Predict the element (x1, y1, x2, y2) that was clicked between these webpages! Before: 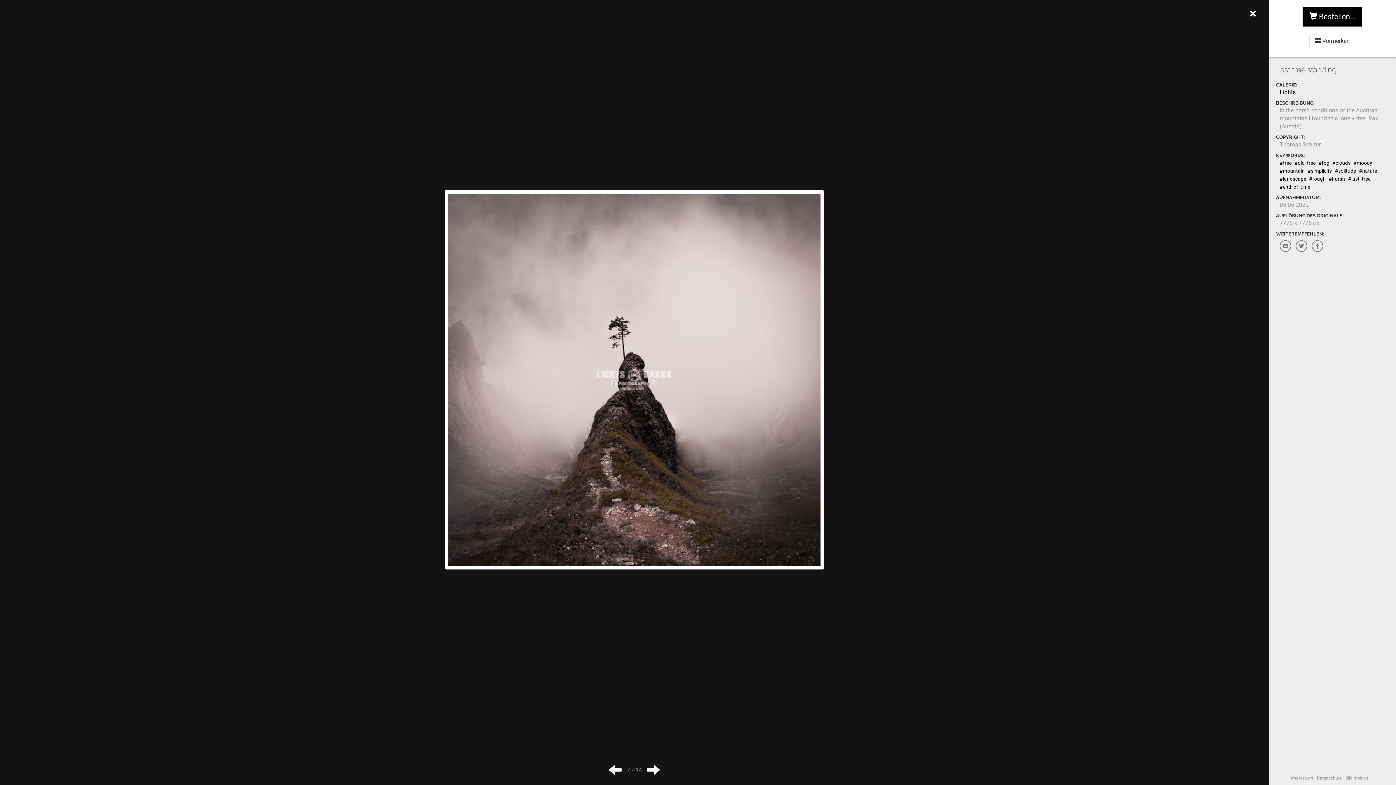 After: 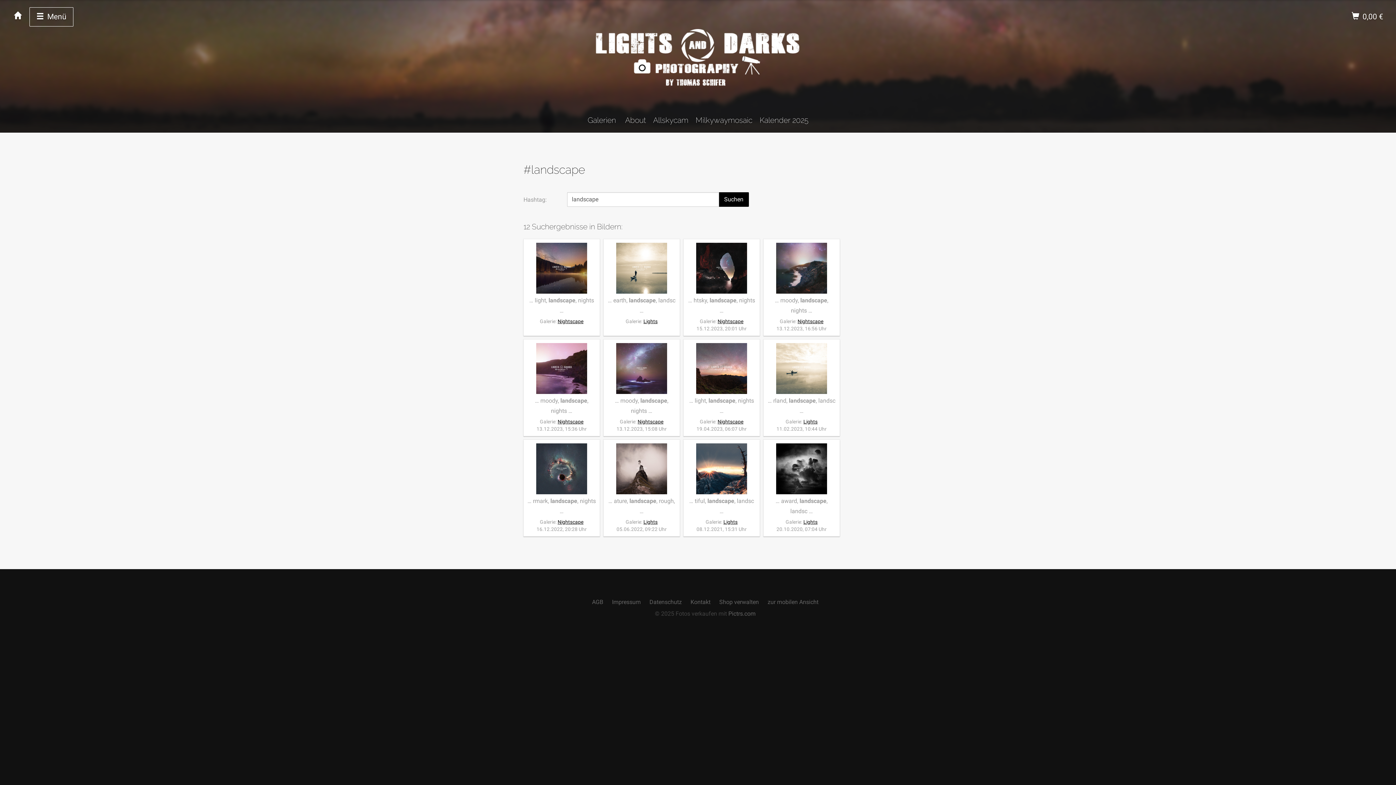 Action: bbox: (1280, 176, 1306, 181) label: #landscape